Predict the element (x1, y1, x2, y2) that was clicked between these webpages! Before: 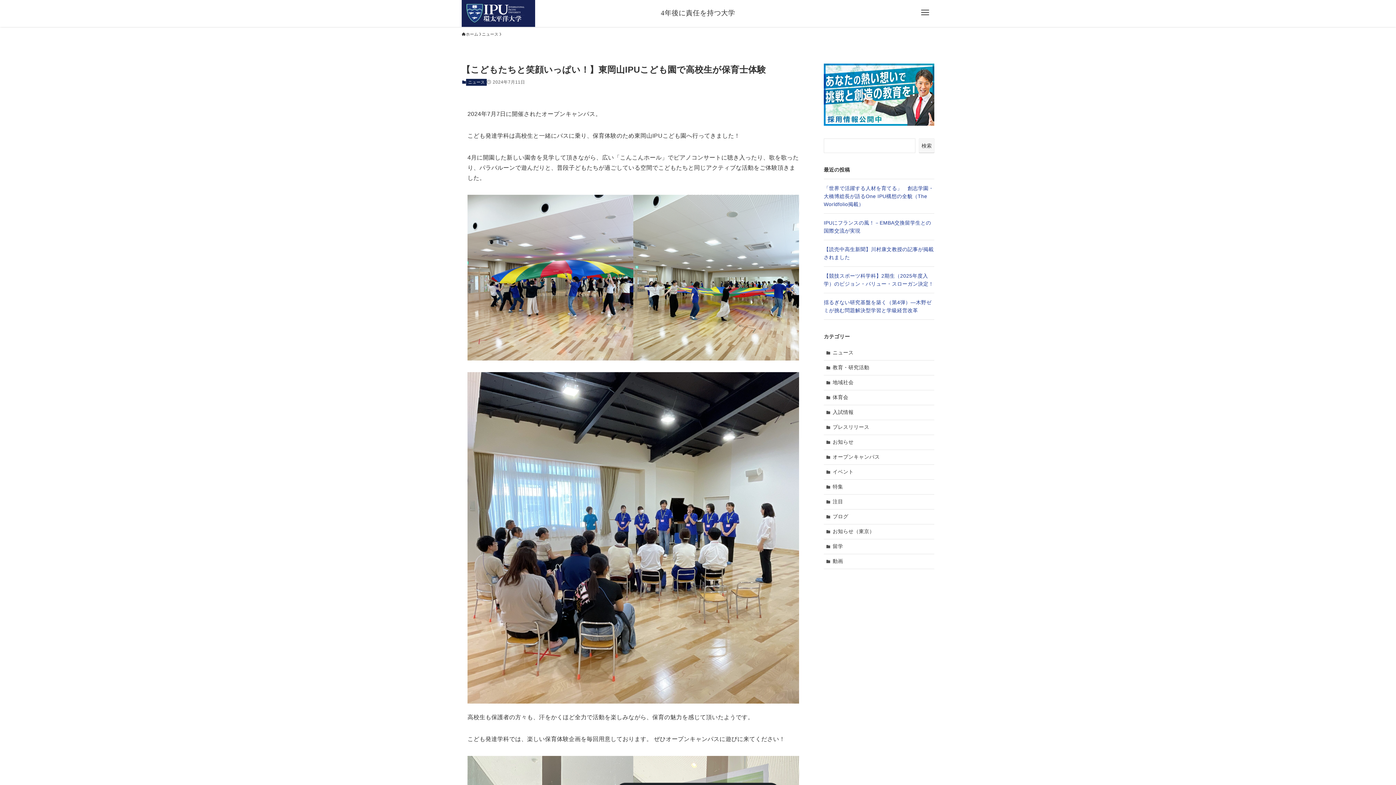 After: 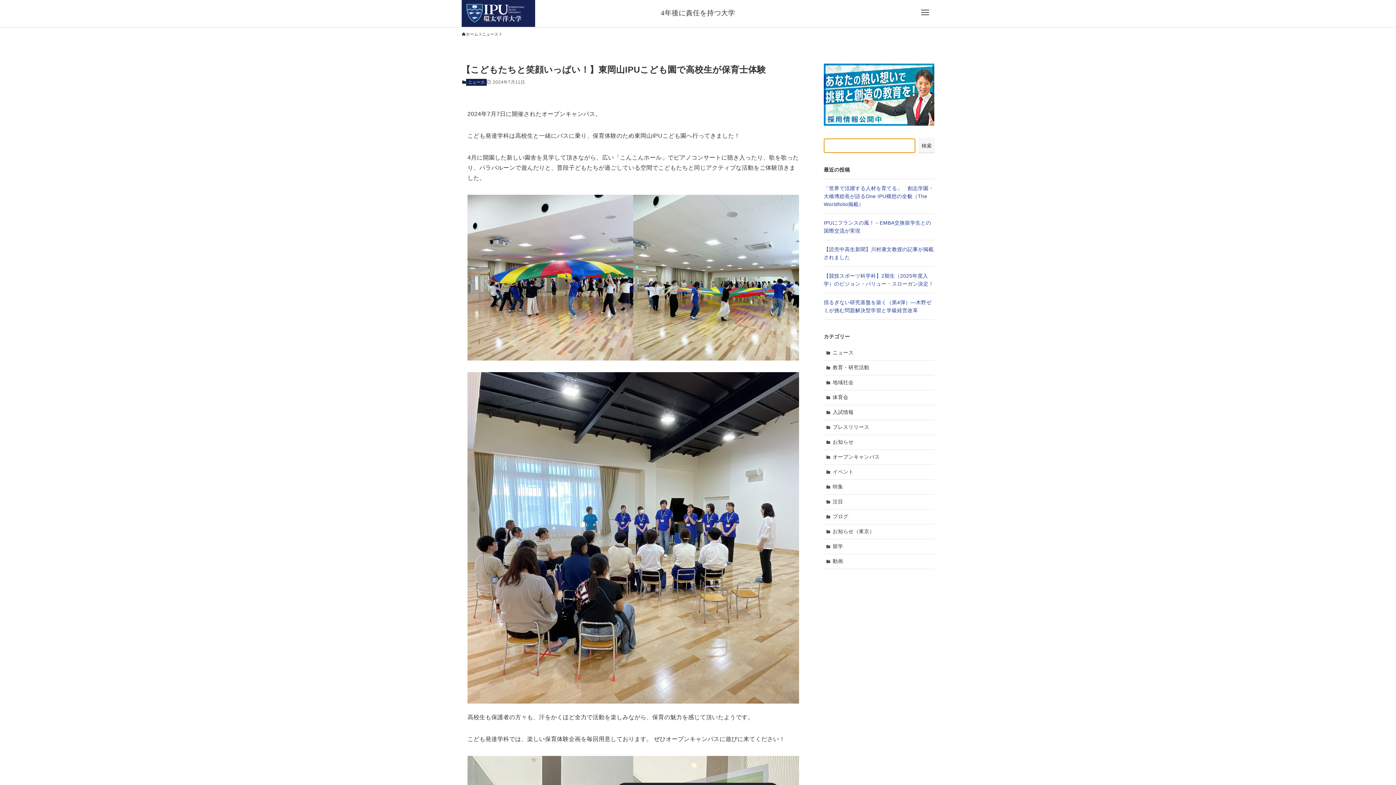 Action: bbox: (919, 138, 934, 152) label: 検索